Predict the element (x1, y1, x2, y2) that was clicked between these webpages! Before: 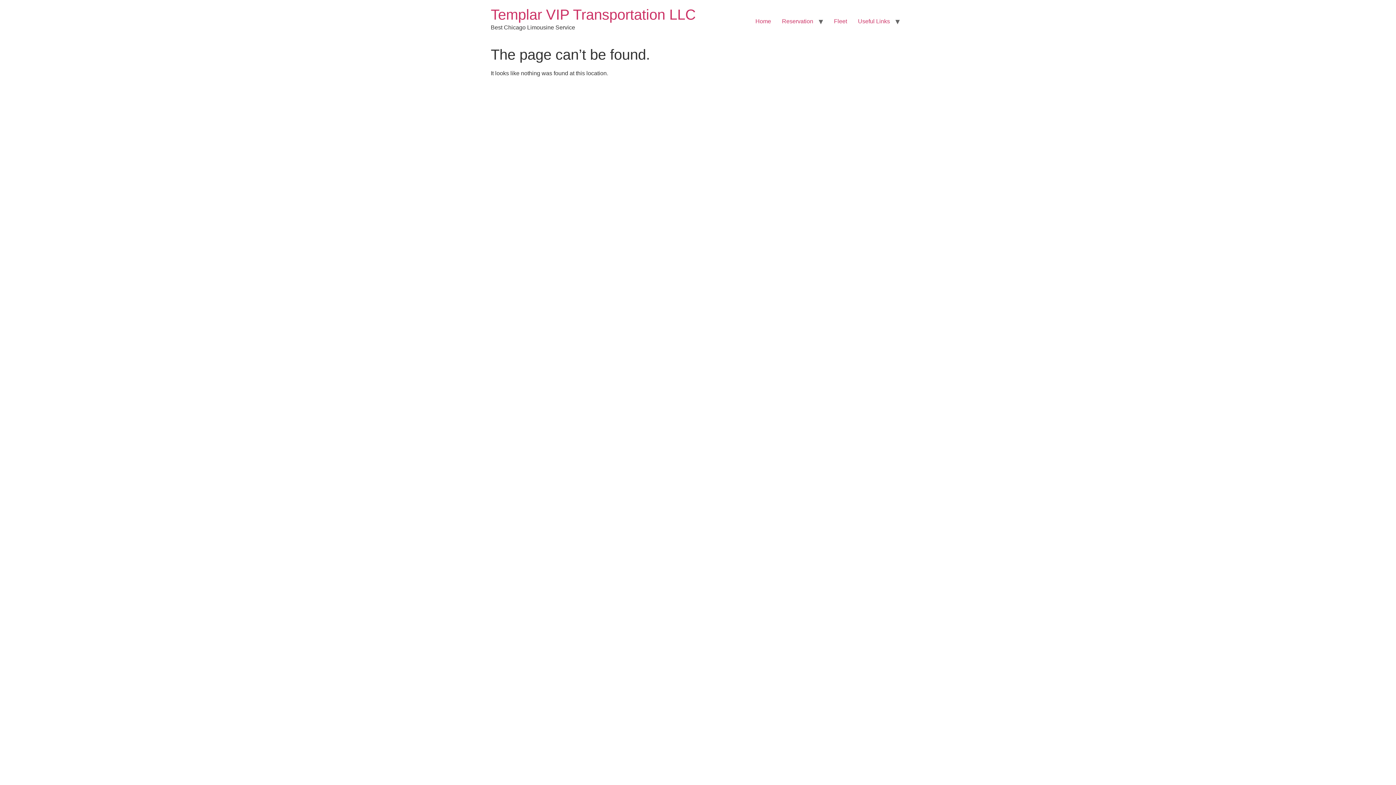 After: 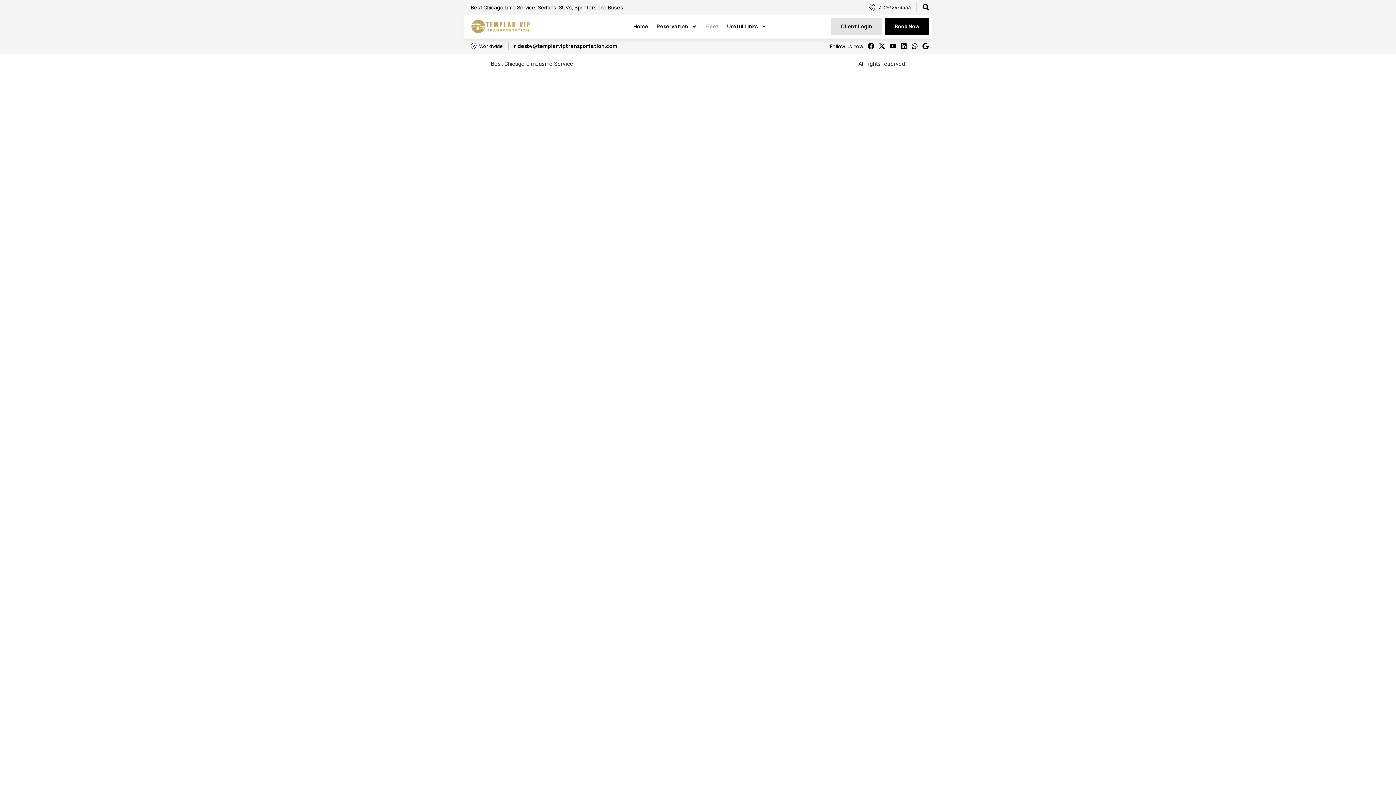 Action: bbox: (828, 14, 852, 28) label: Fleet